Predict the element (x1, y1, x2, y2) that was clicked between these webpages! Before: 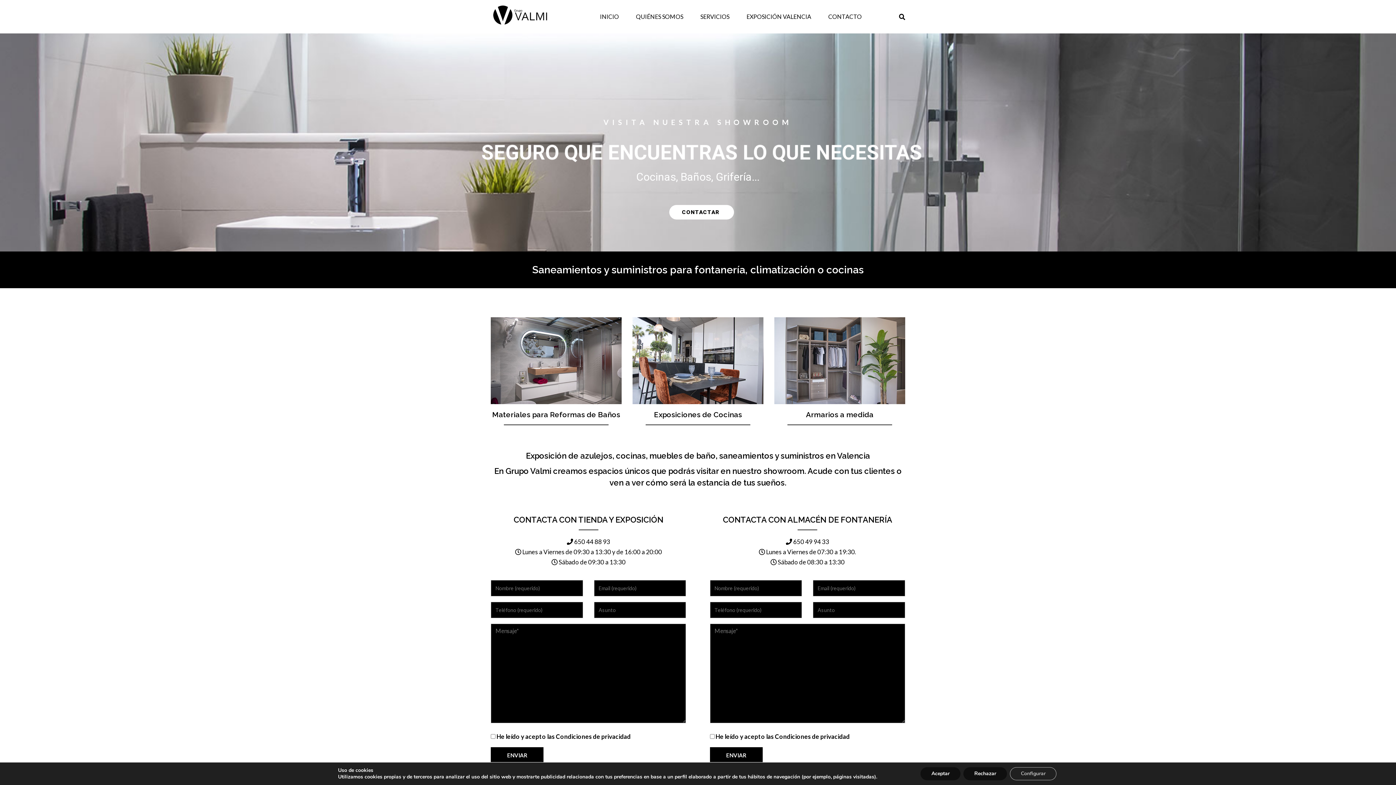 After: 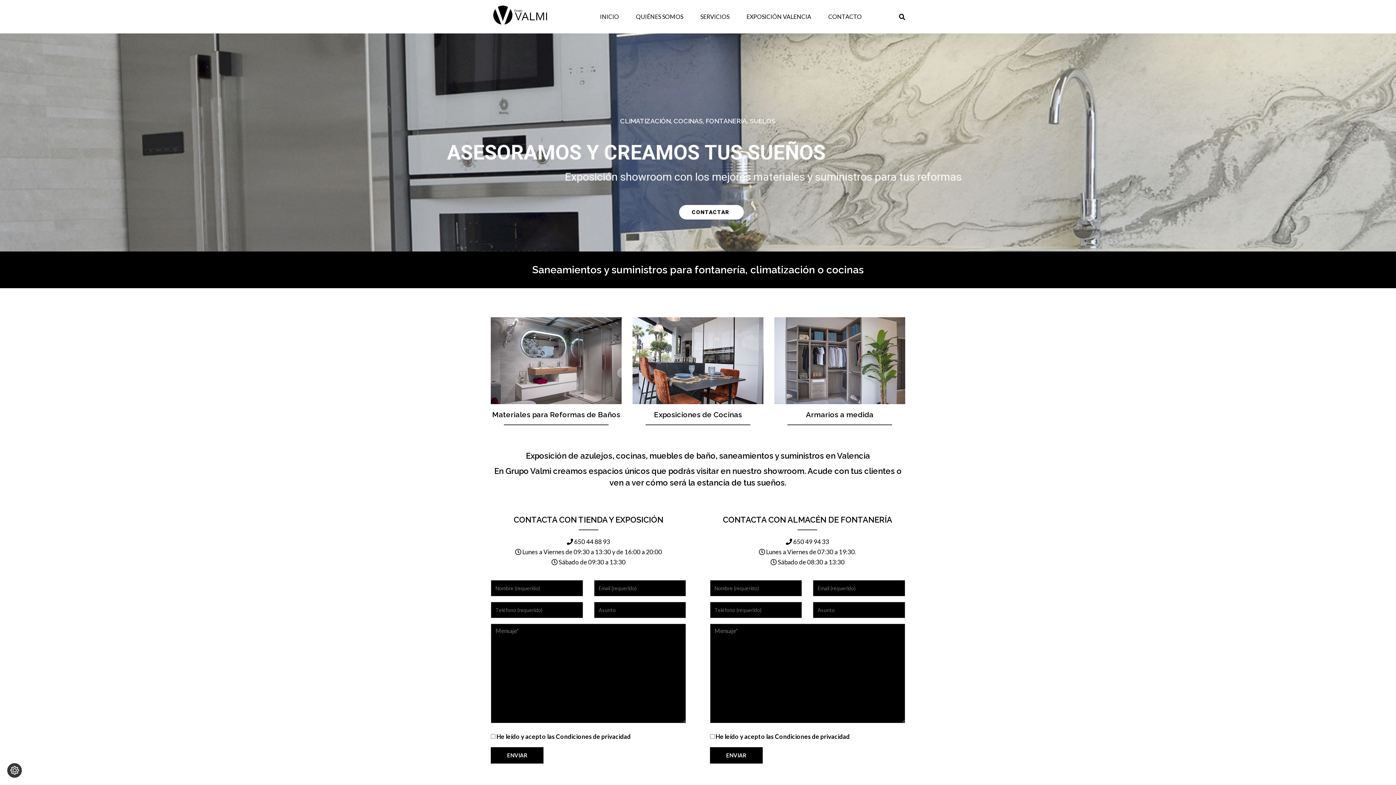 Action: bbox: (920, 767, 960, 780) label: Aceptar